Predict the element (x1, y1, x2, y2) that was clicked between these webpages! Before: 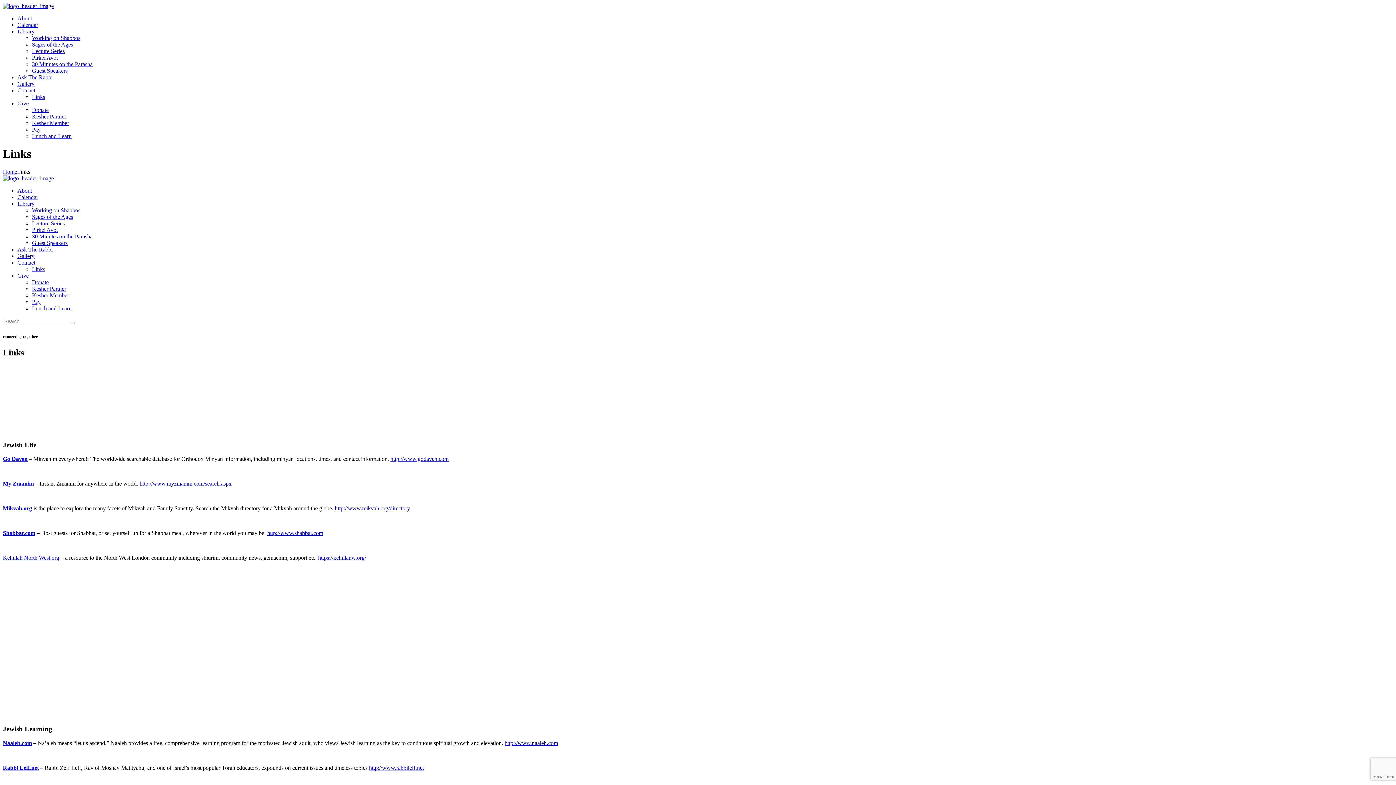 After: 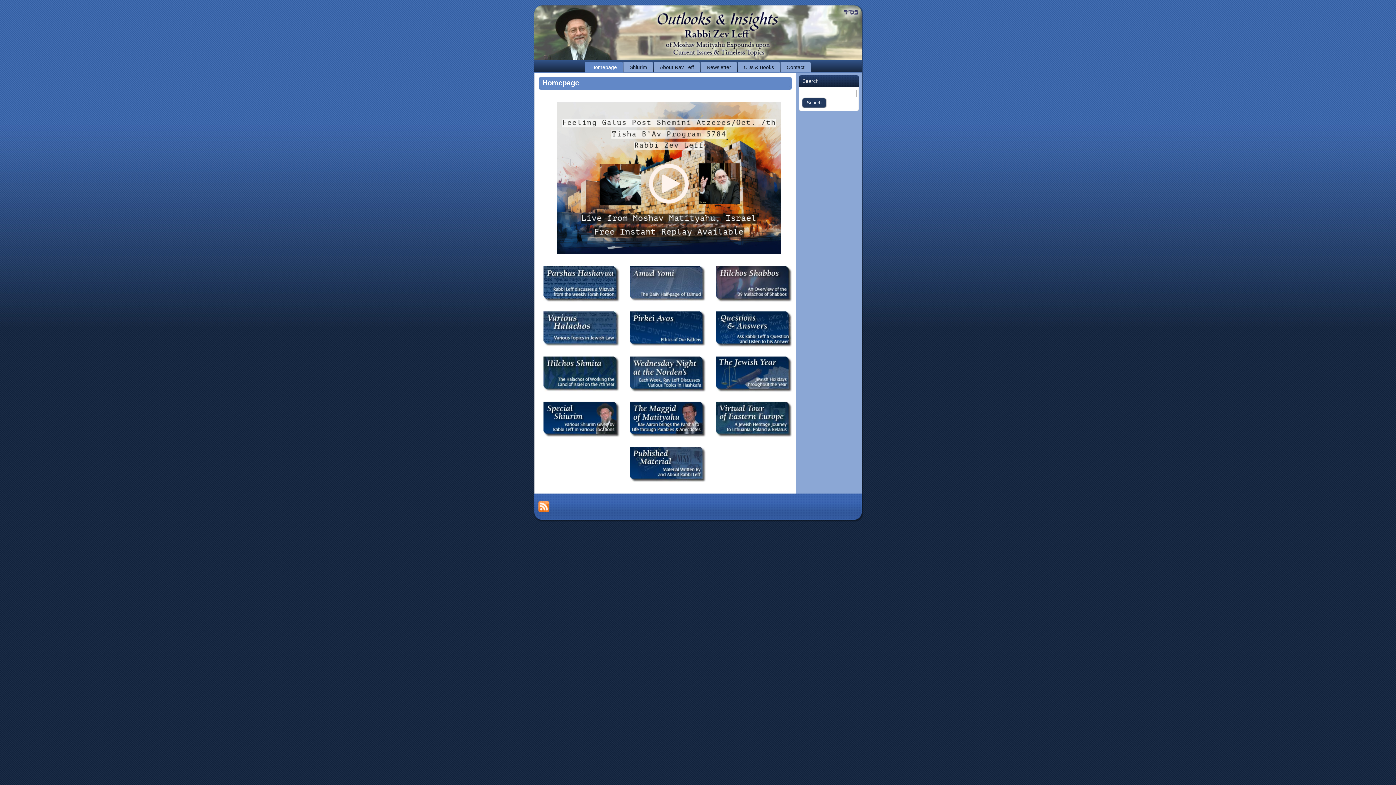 Action: label: http://www.rabbileff.net bbox: (369, 765, 424, 771)